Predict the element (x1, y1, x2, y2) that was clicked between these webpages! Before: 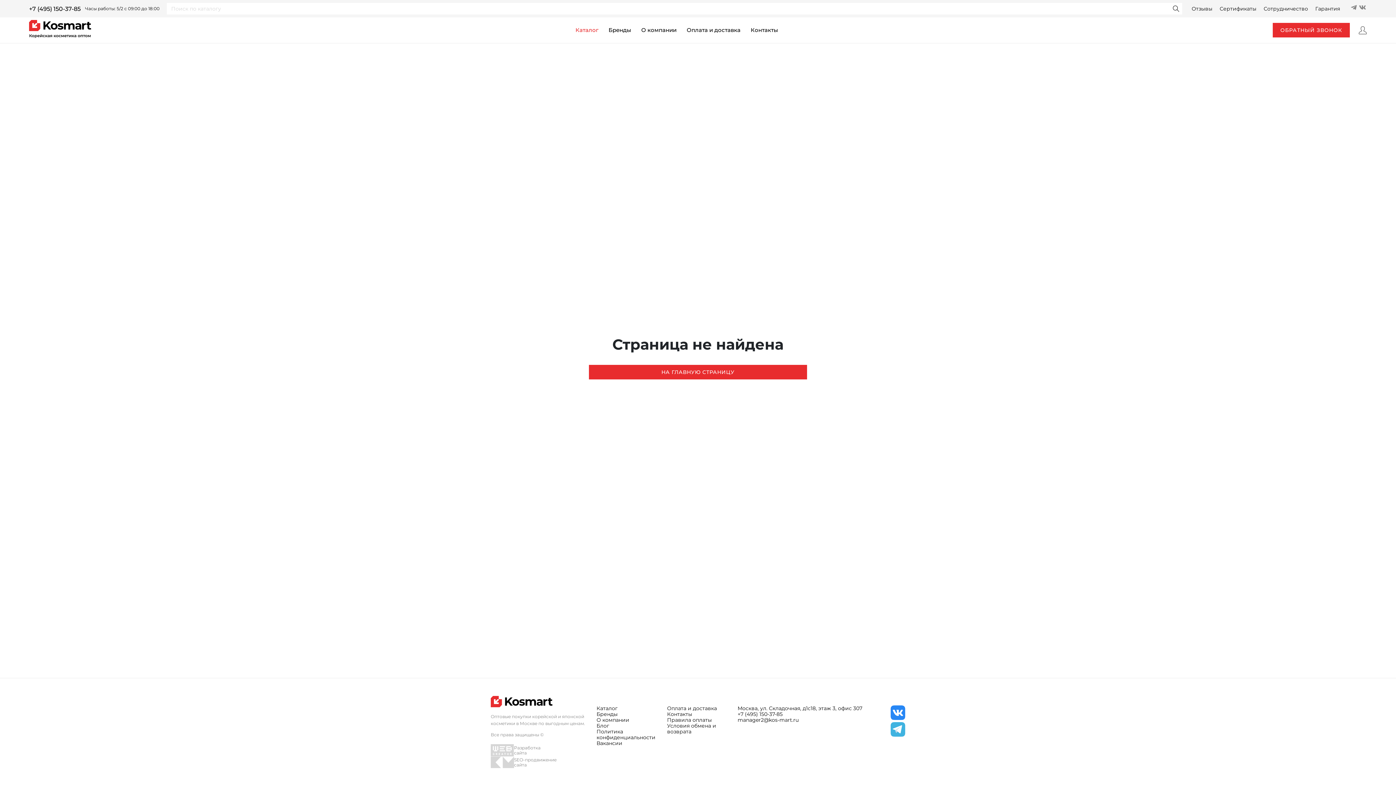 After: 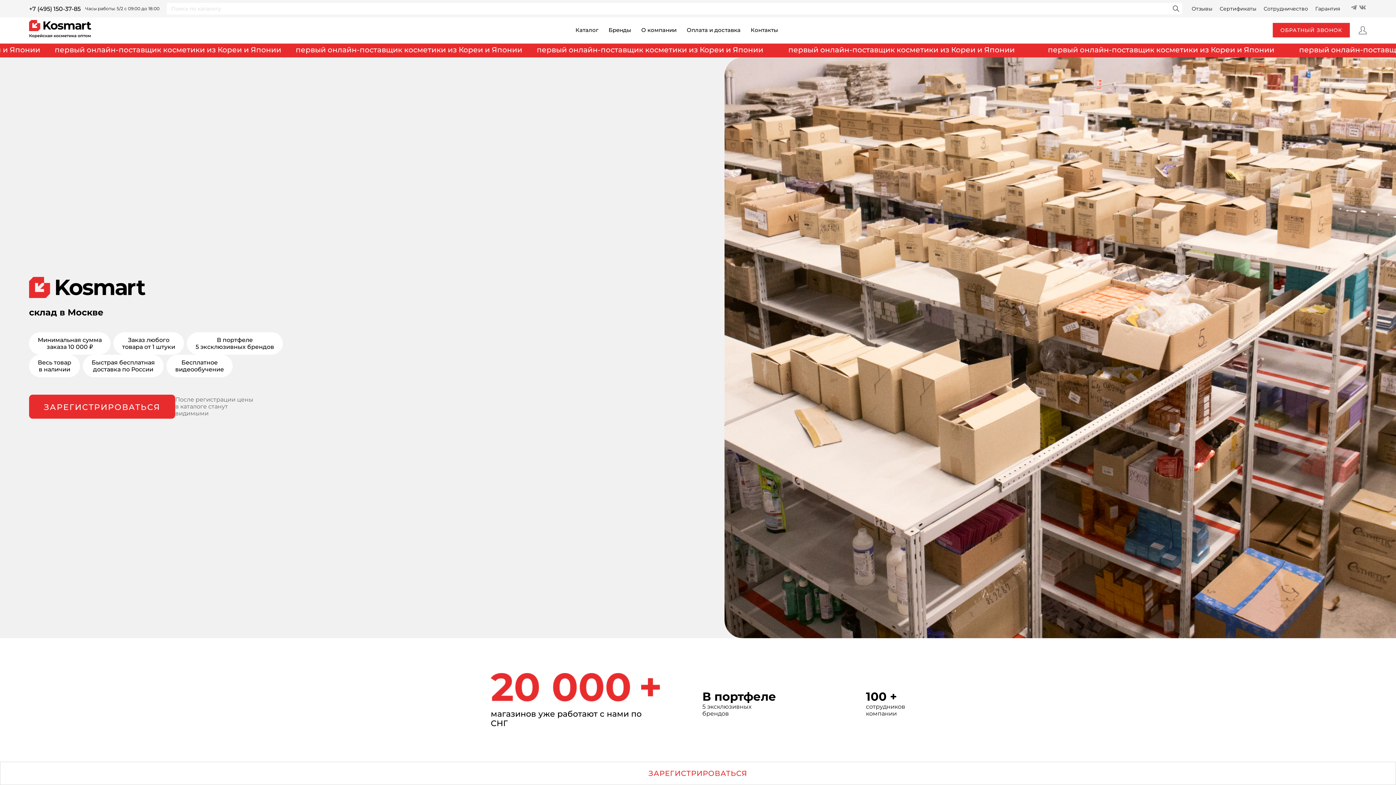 Action: bbox: (29, 19, 91, 40)